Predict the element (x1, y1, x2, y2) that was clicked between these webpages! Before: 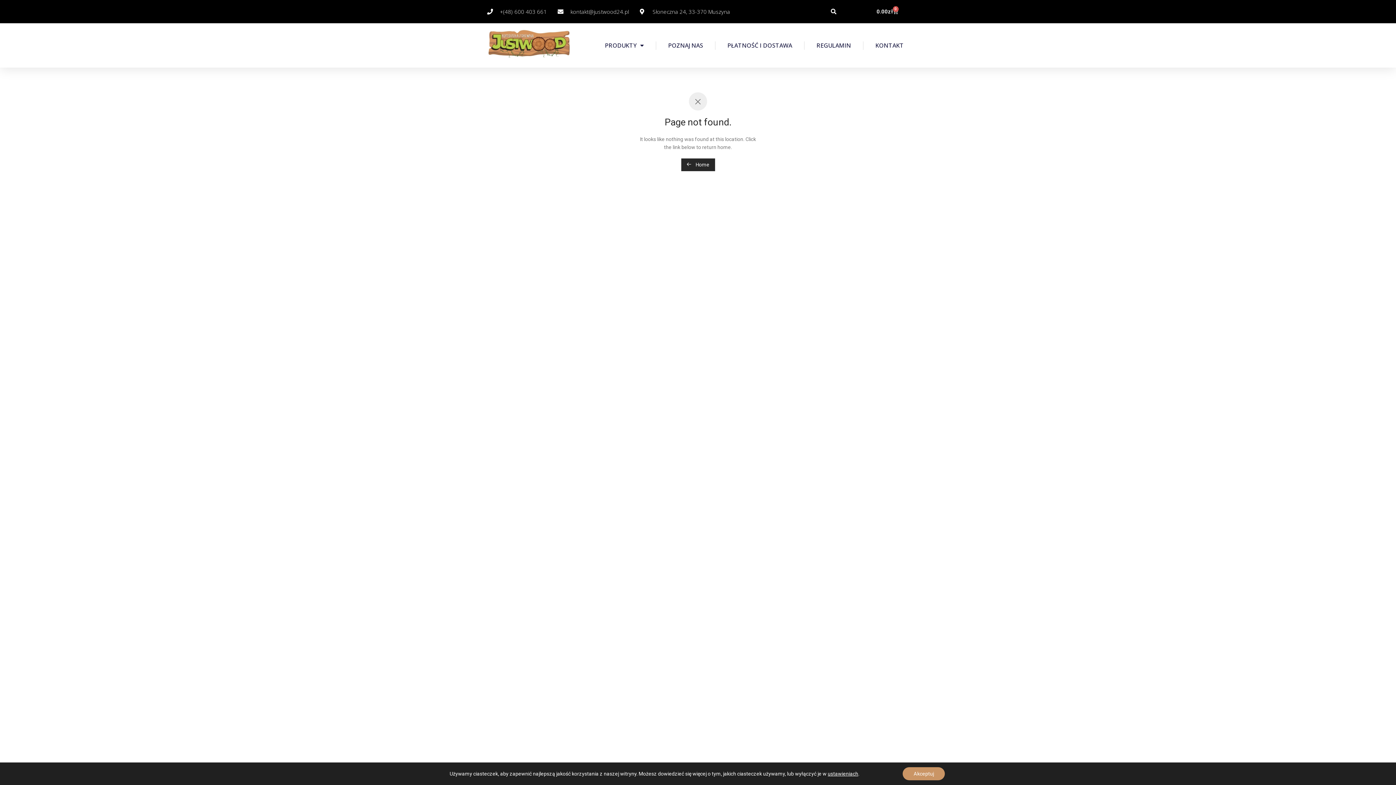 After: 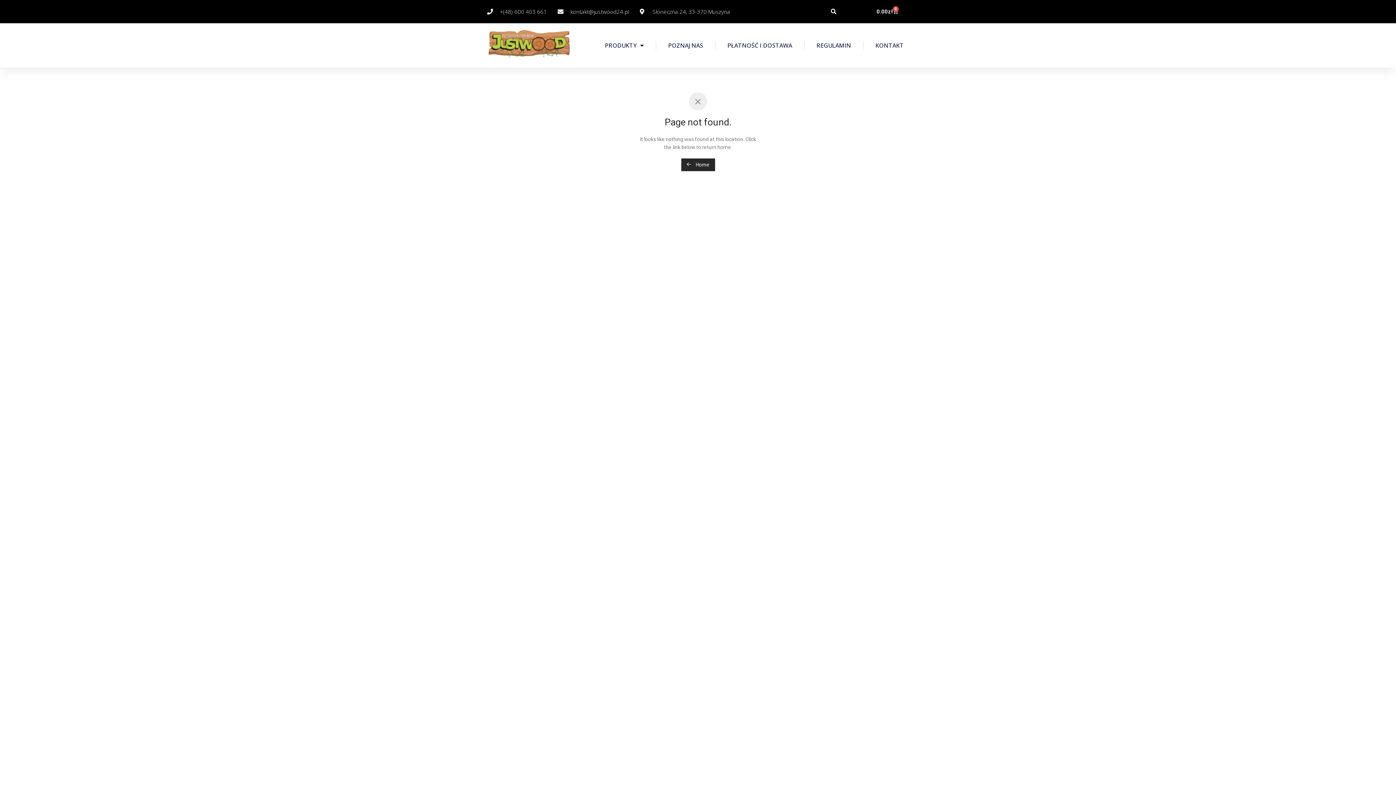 Action: label: Akceptuj bbox: (902, 767, 945, 780)